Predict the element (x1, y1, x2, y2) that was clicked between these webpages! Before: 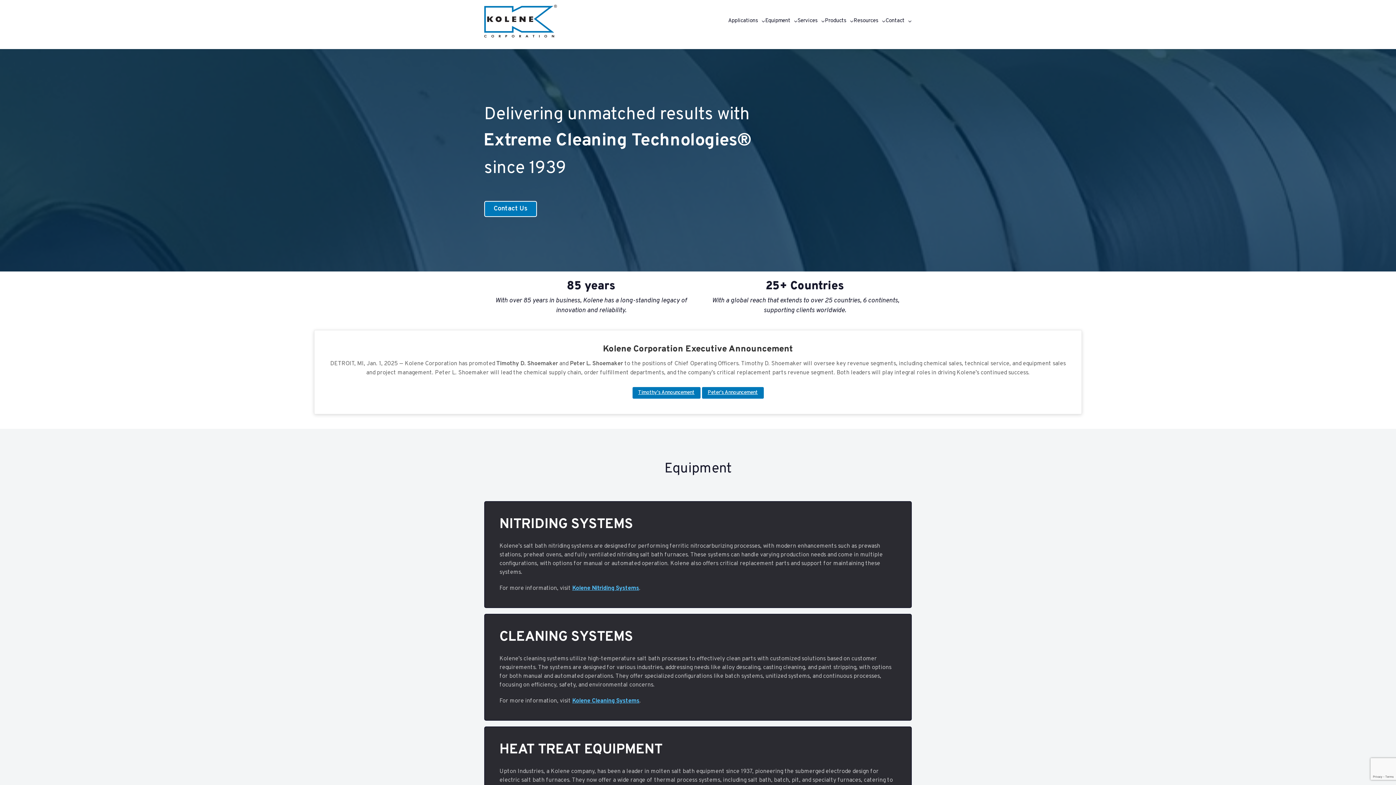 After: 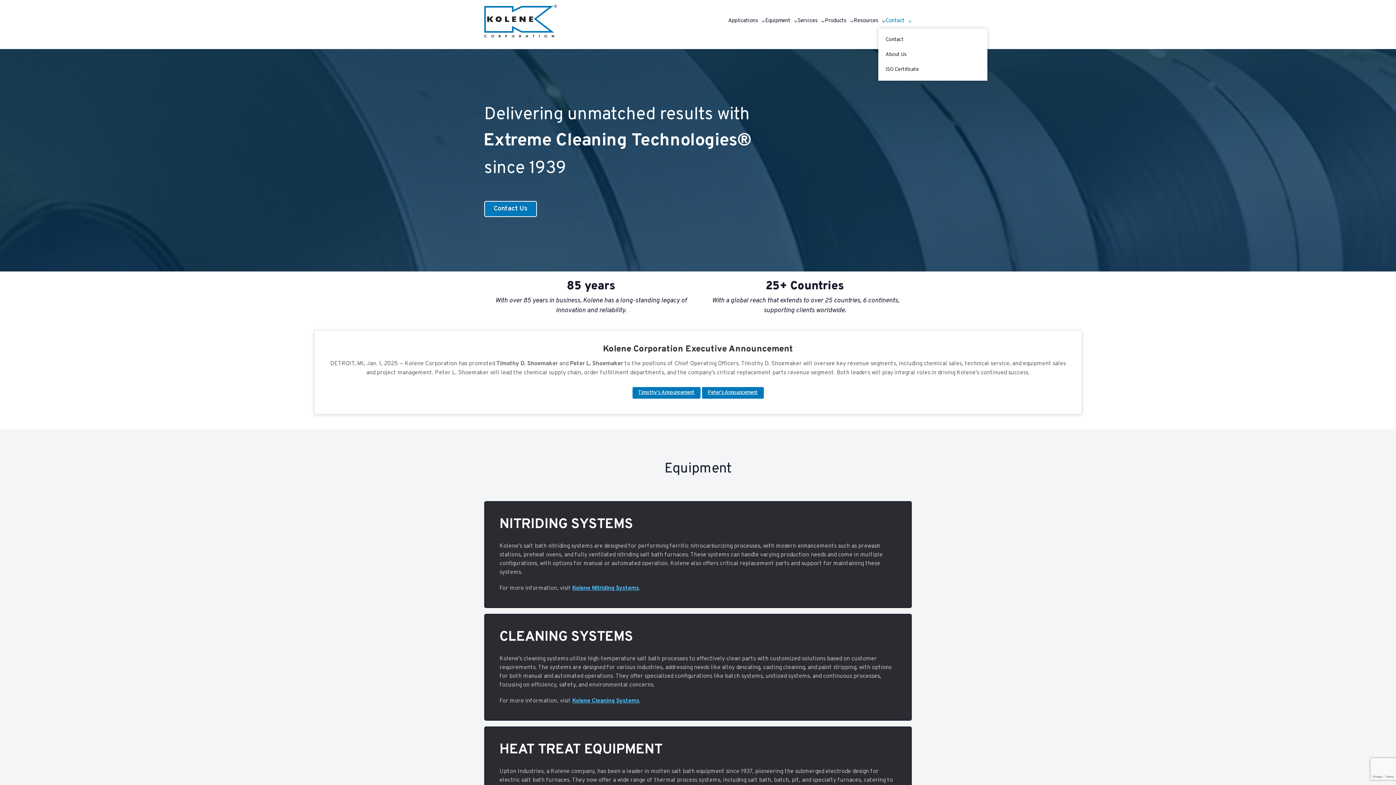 Action: label: Contact bbox: (885, 9, 912, 32)